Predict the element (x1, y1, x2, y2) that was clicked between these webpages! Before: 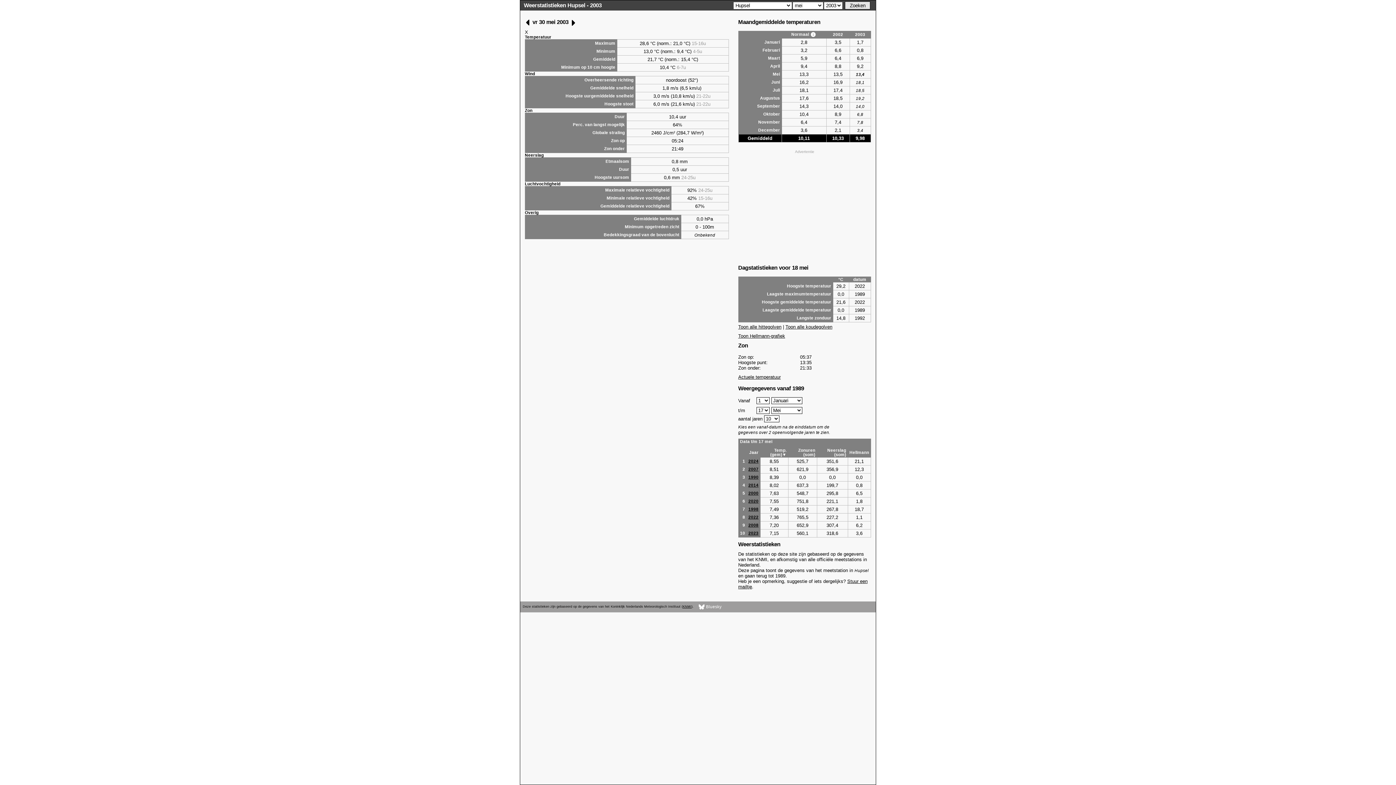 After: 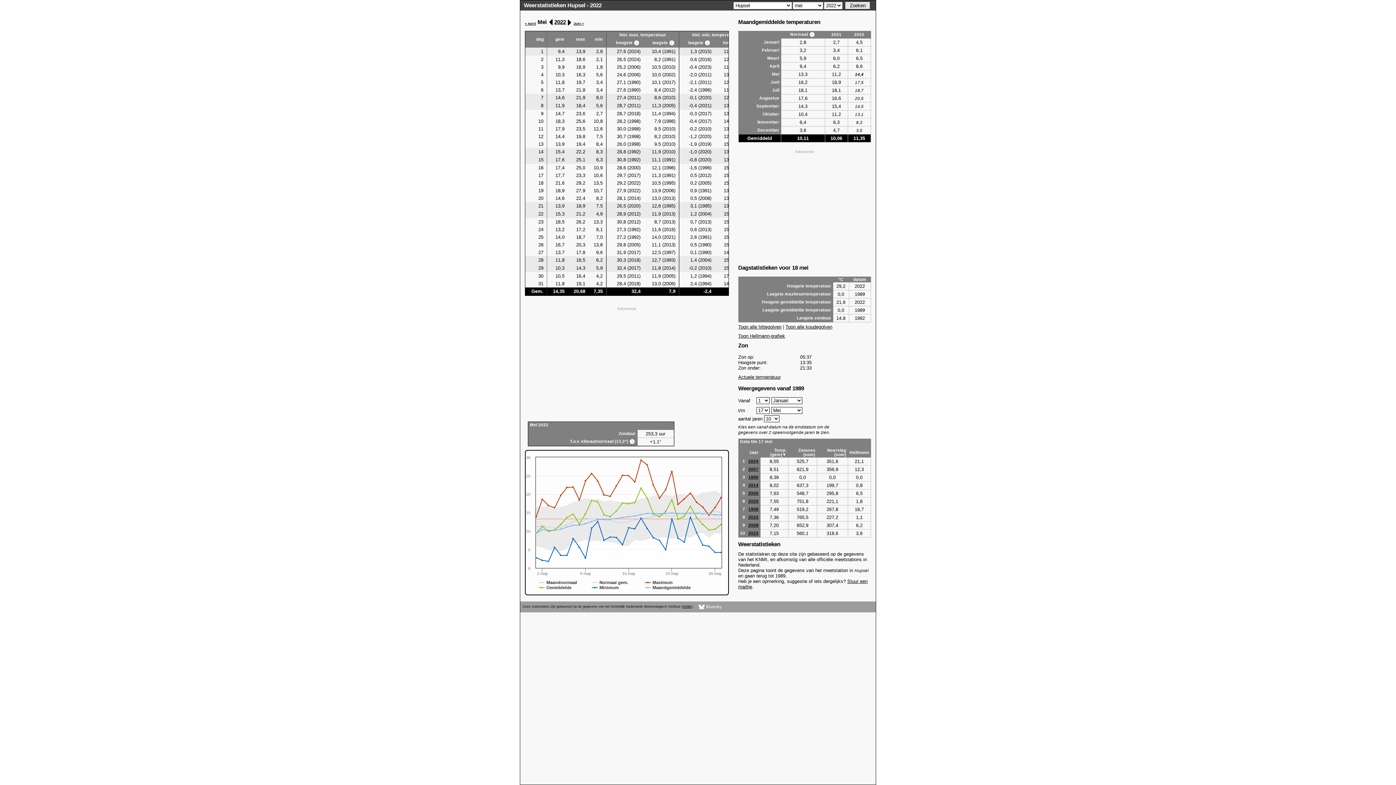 Action: label: 2022 bbox: (748, 515, 758, 519)